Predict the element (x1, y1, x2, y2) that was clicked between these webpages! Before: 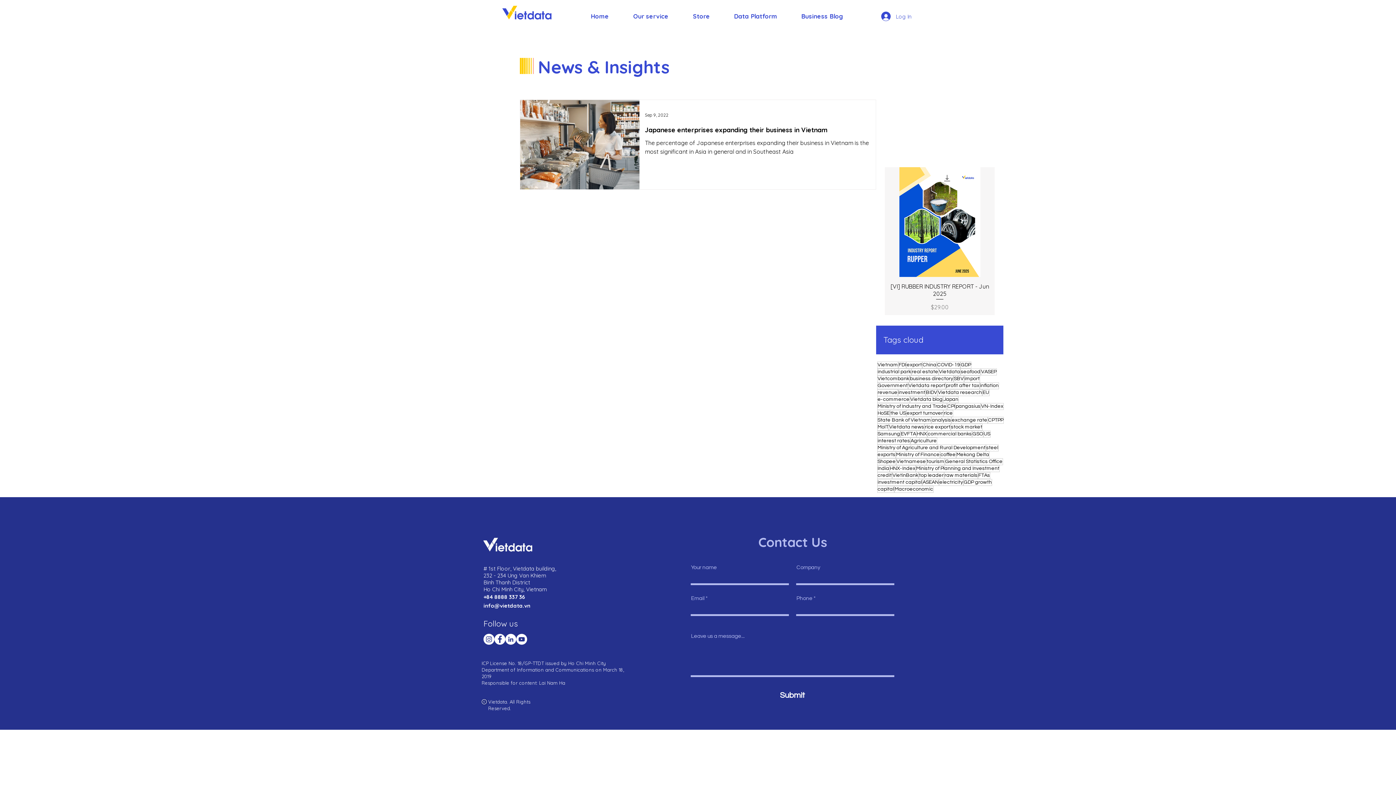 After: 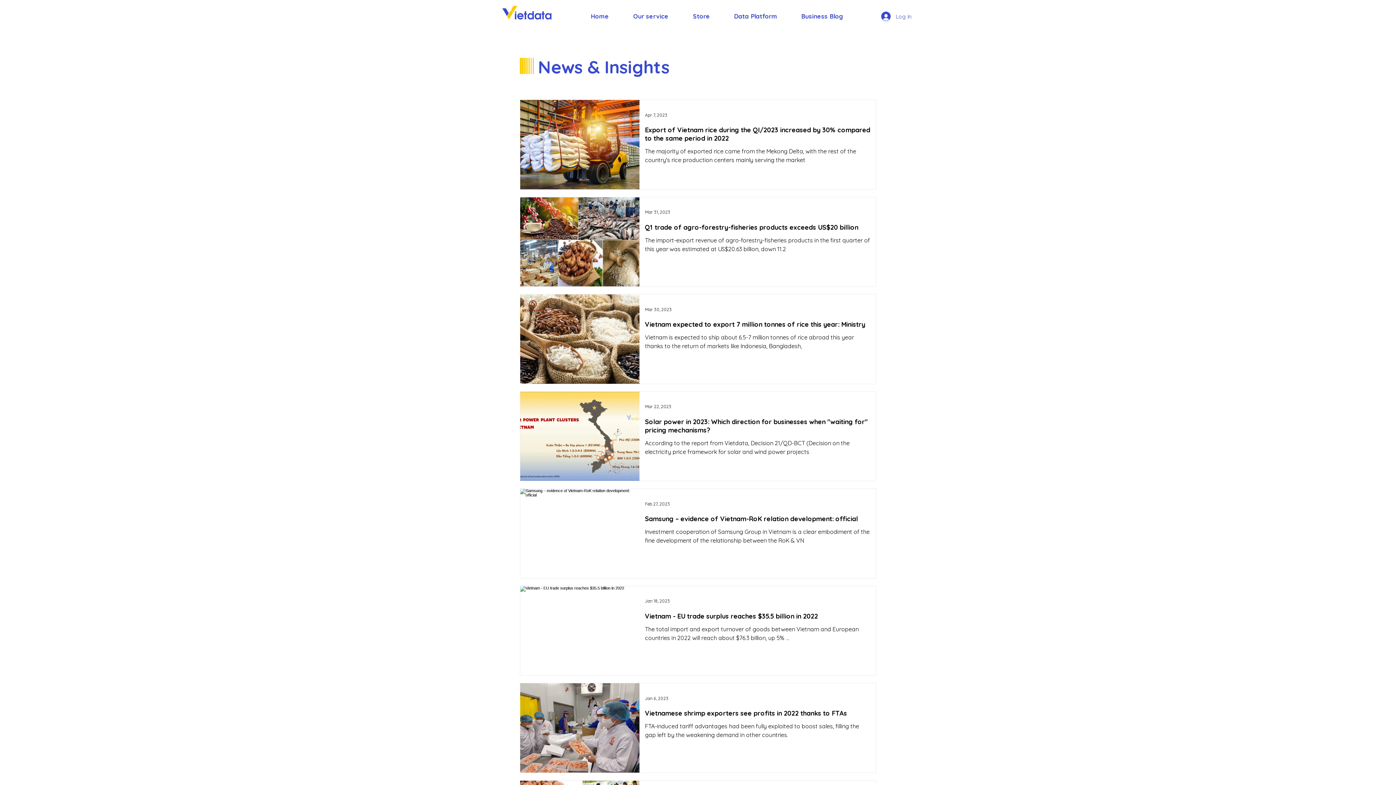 Action: bbox: (900, 431, 916, 437) label: EVFTA